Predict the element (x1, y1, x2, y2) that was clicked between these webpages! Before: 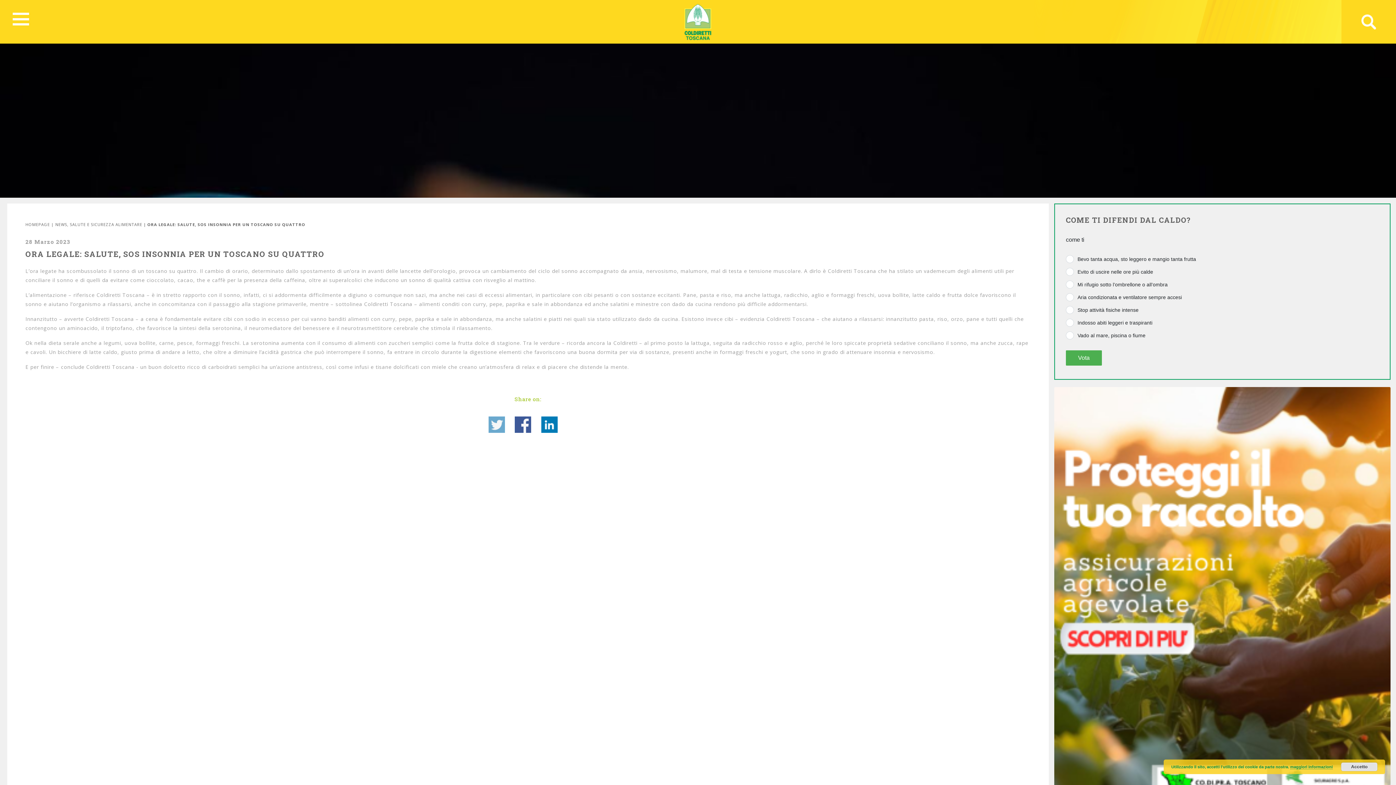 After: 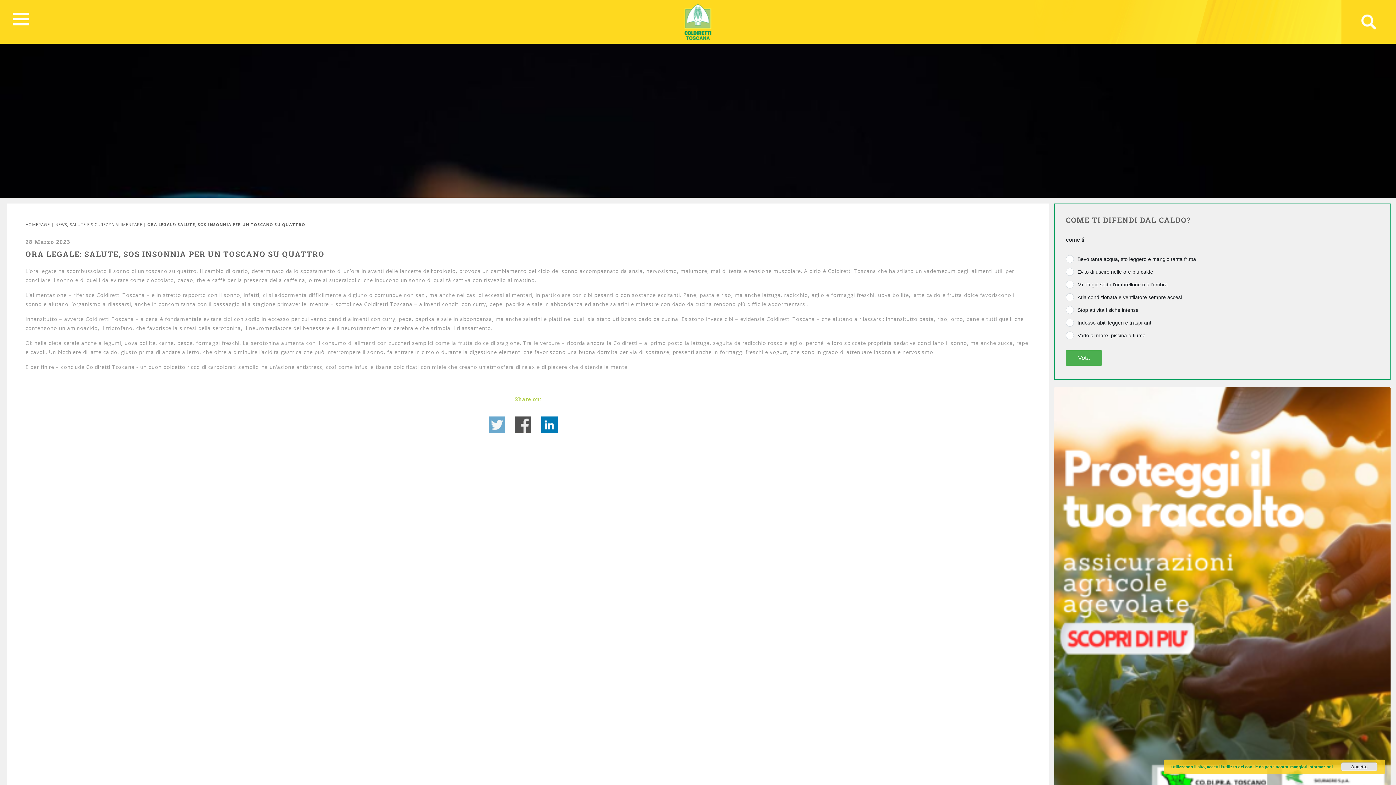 Action: label: Share on Facebook bbox: (514, 416, 531, 432)